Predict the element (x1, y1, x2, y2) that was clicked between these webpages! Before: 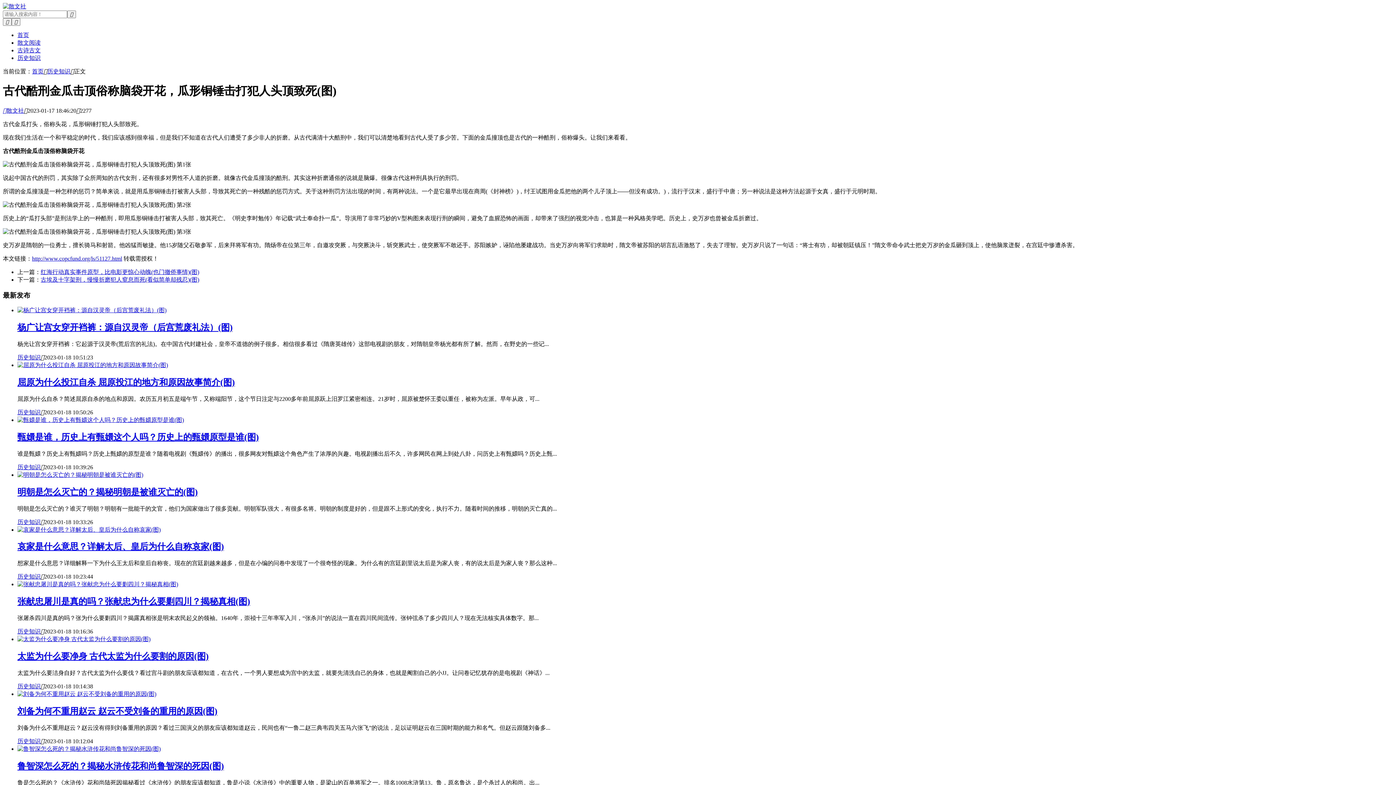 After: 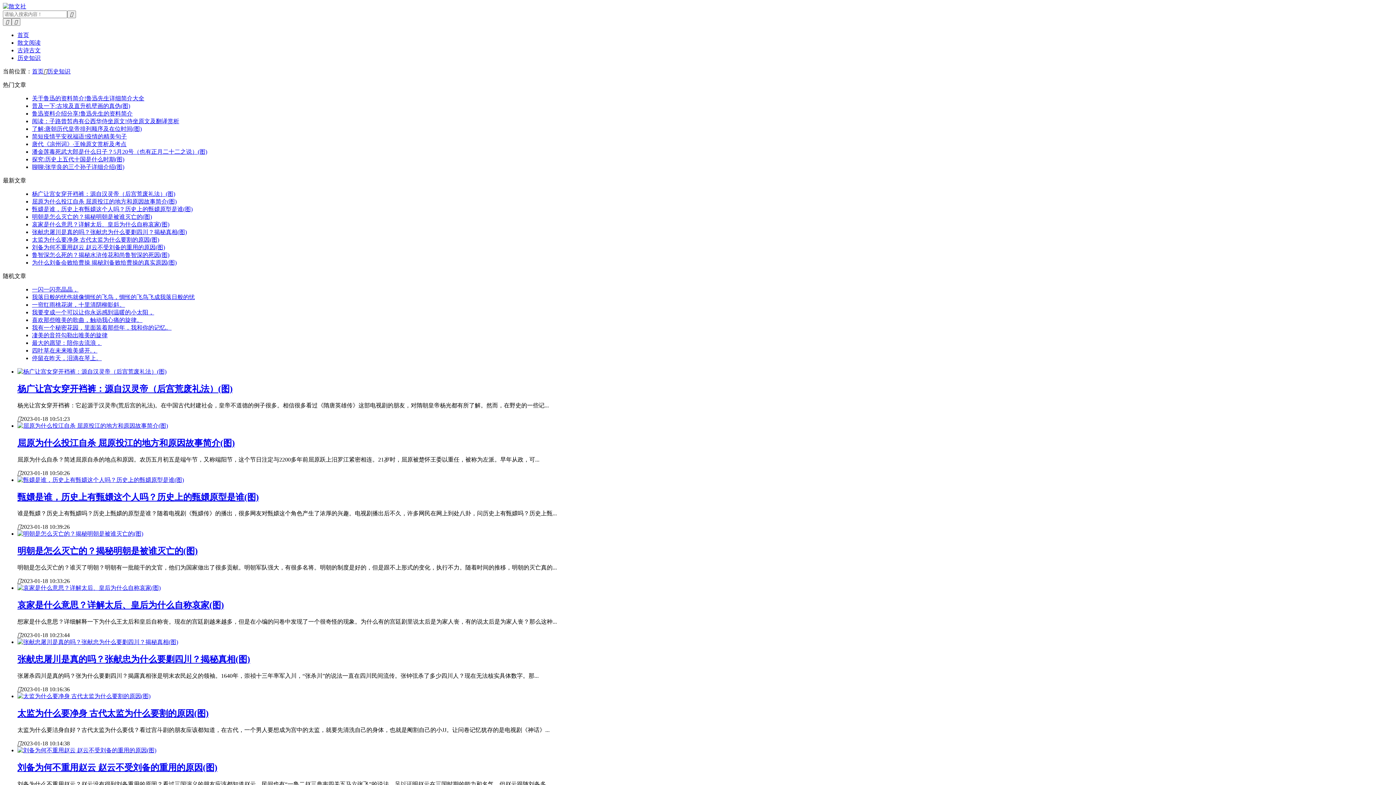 Action: bbox: (17, 628, 40, 634) label: 历史知识